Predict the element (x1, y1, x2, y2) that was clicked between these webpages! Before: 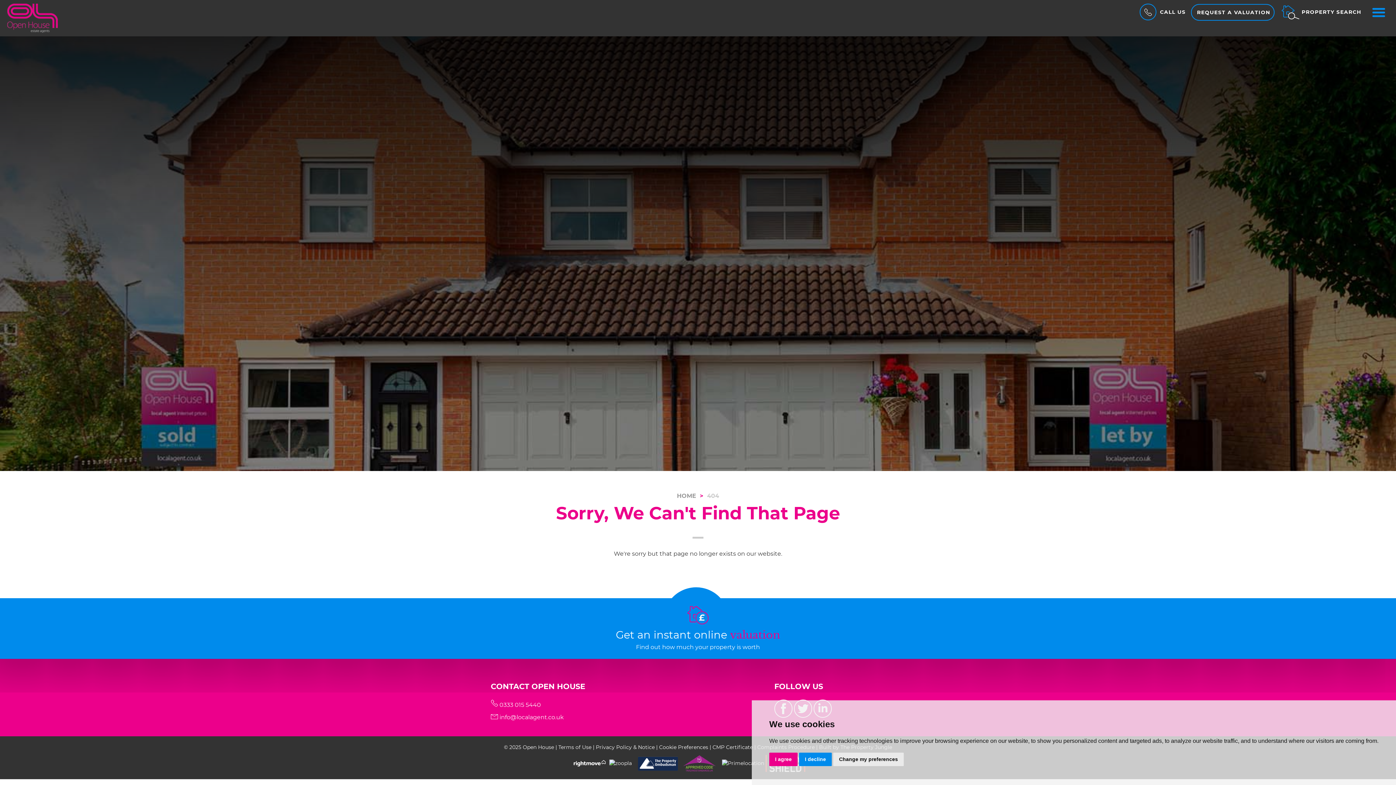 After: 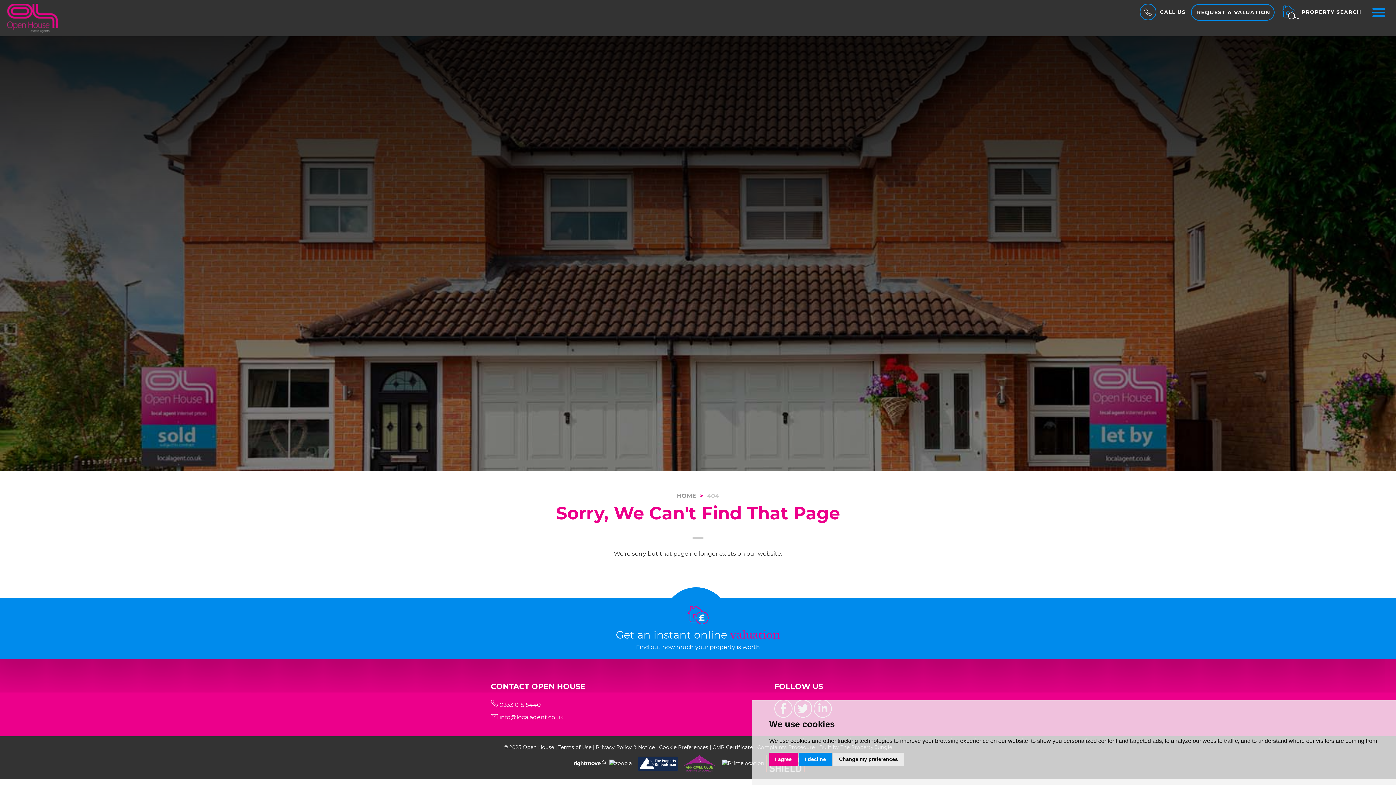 Action: label:   bbox: (633, 759, 722, 766)